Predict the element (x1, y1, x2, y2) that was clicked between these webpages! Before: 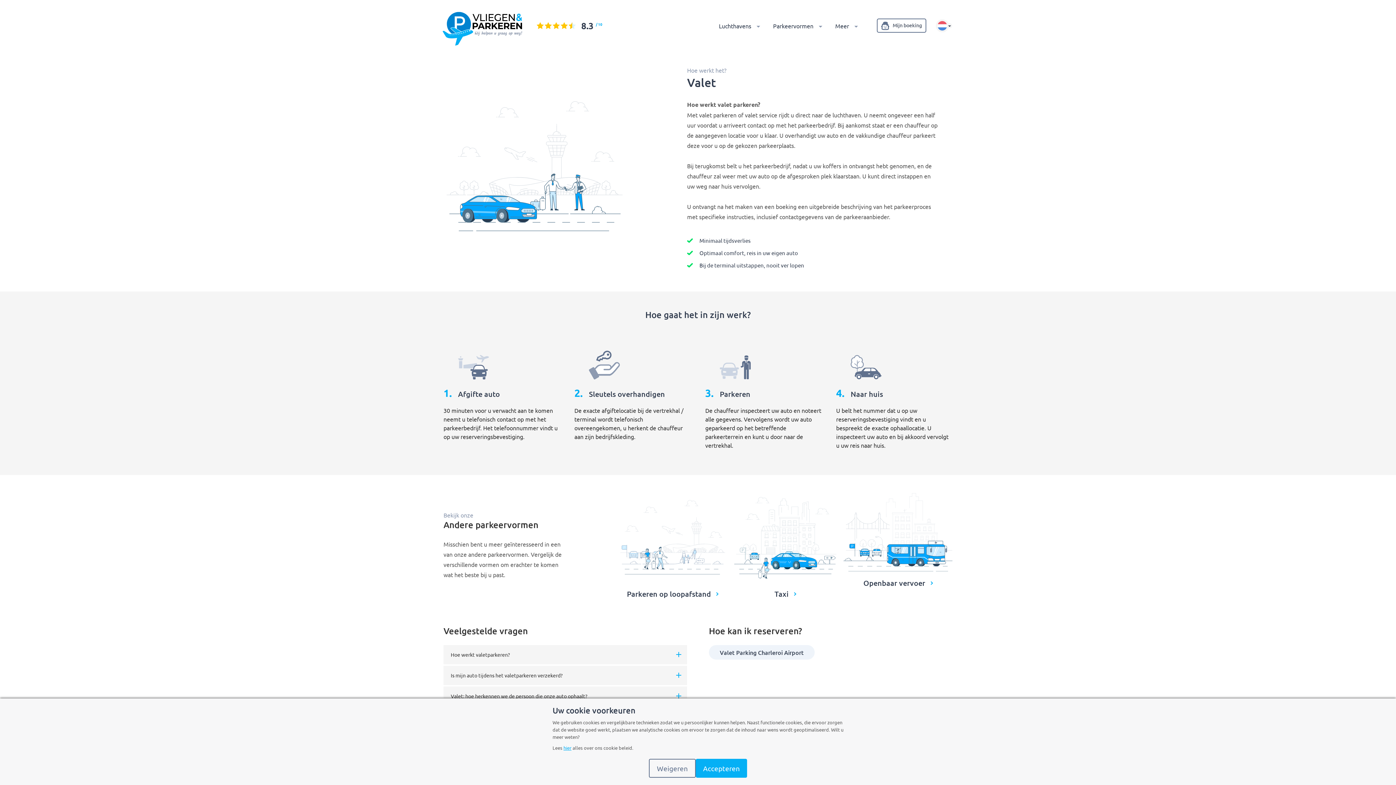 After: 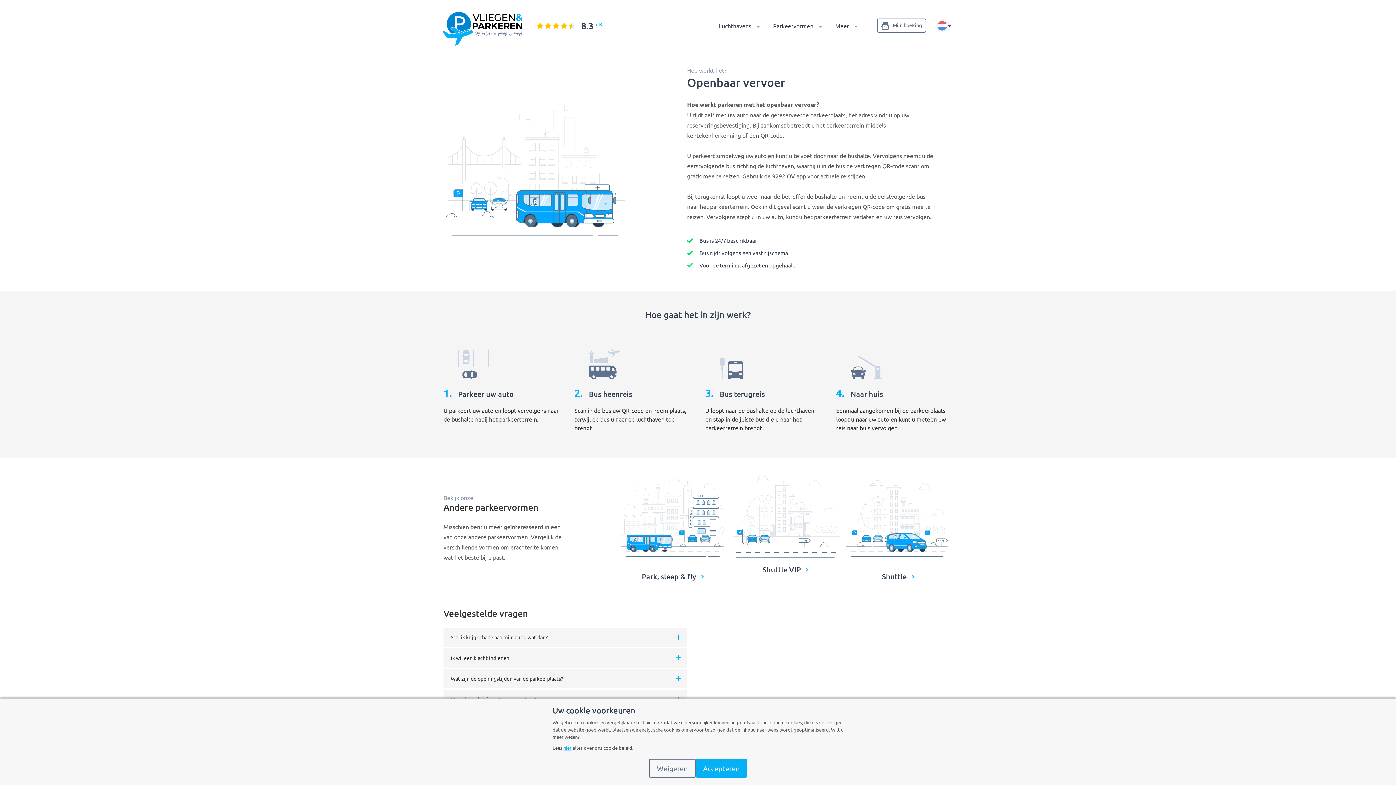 Action: label: Openbaar vervoer bbox: (843, 493, 952, 598)